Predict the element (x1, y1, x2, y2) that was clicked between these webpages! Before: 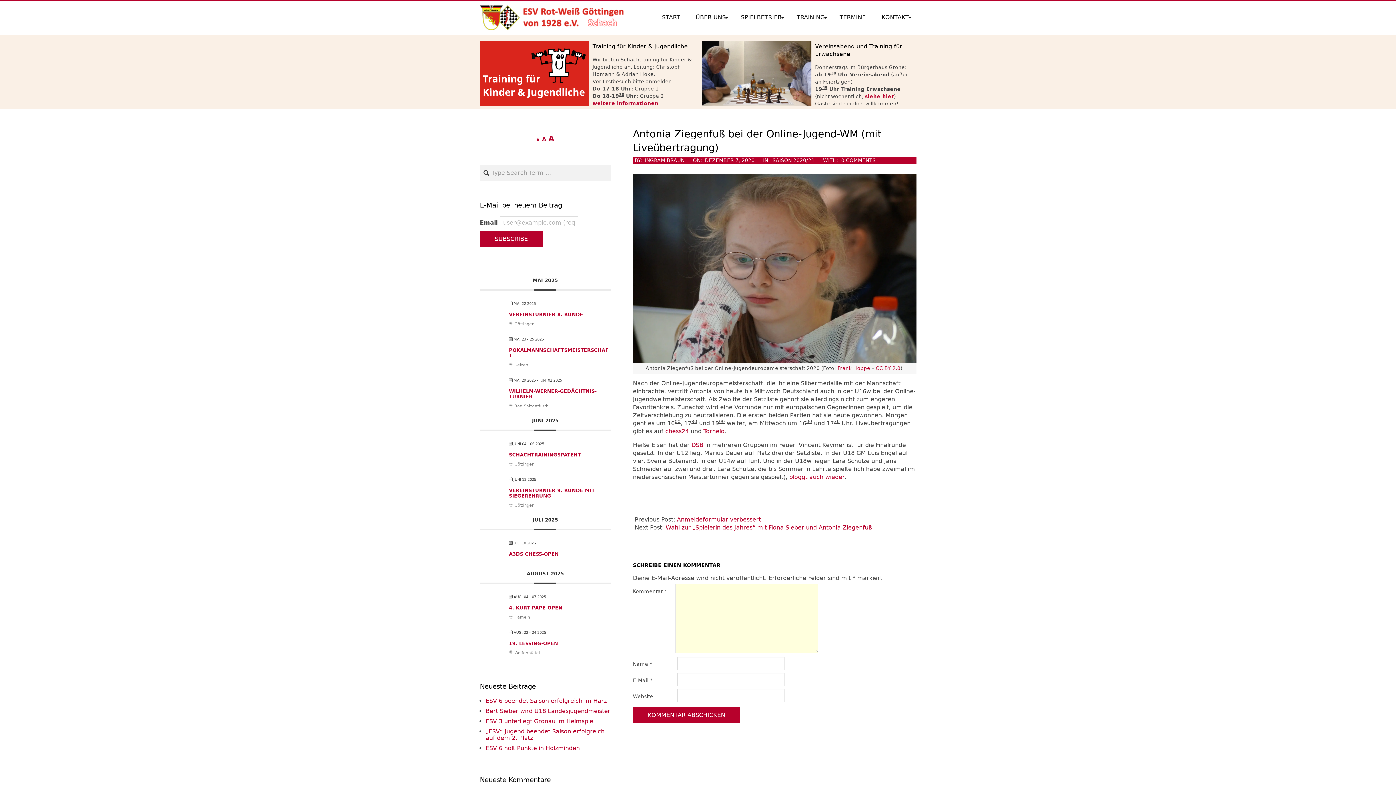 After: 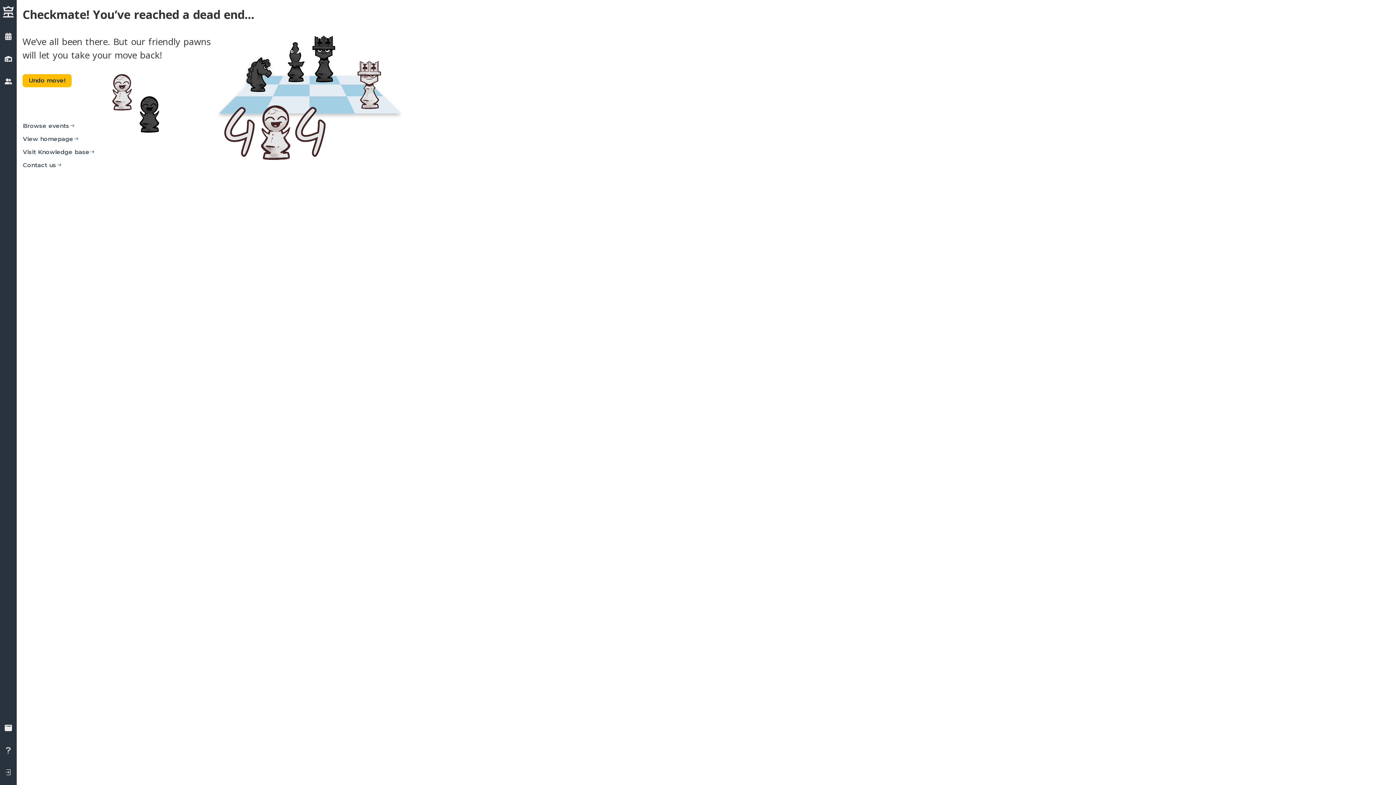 Action: bbox: (703, 428, 724, 434) label: Tornelo